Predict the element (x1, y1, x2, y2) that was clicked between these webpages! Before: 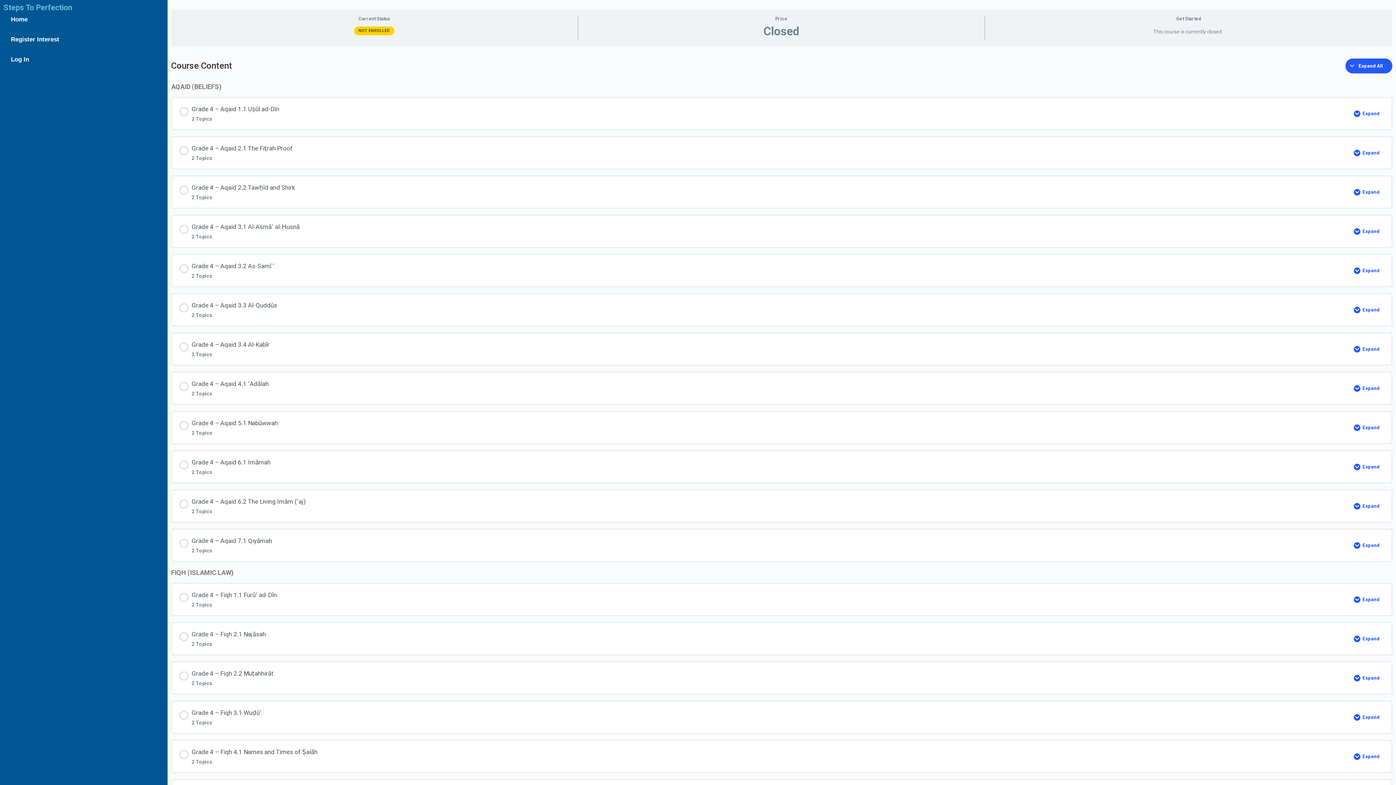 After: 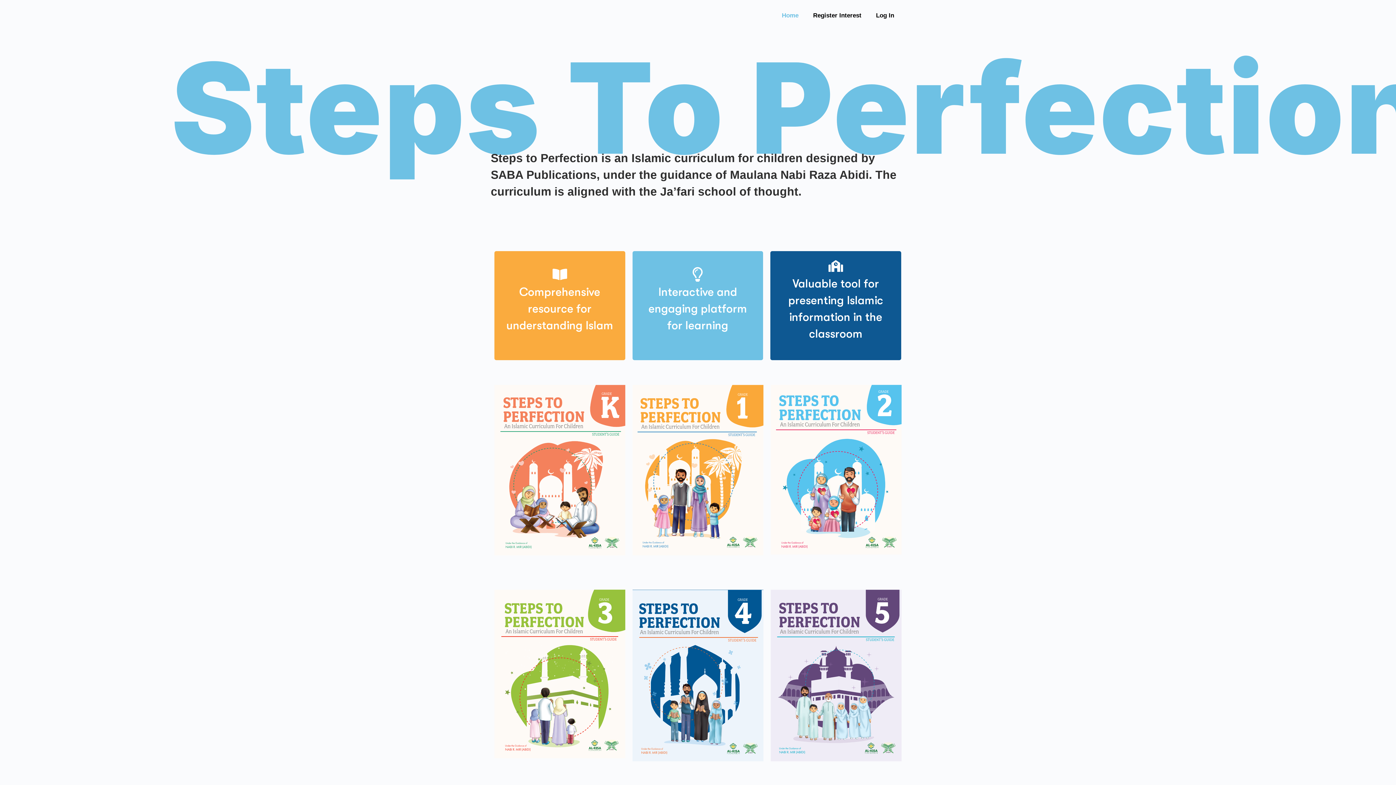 Action: bbox: (3, 11, 163, 28) label: Home